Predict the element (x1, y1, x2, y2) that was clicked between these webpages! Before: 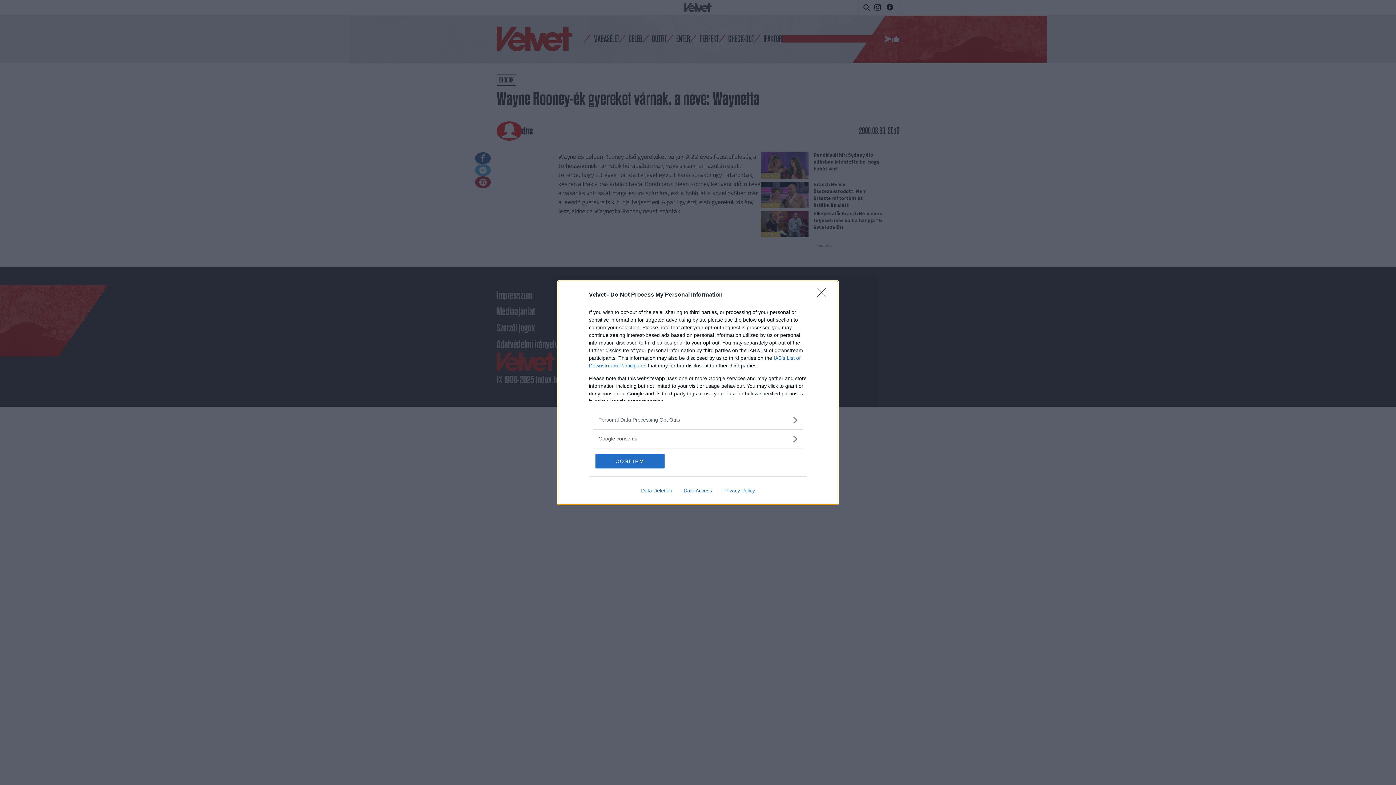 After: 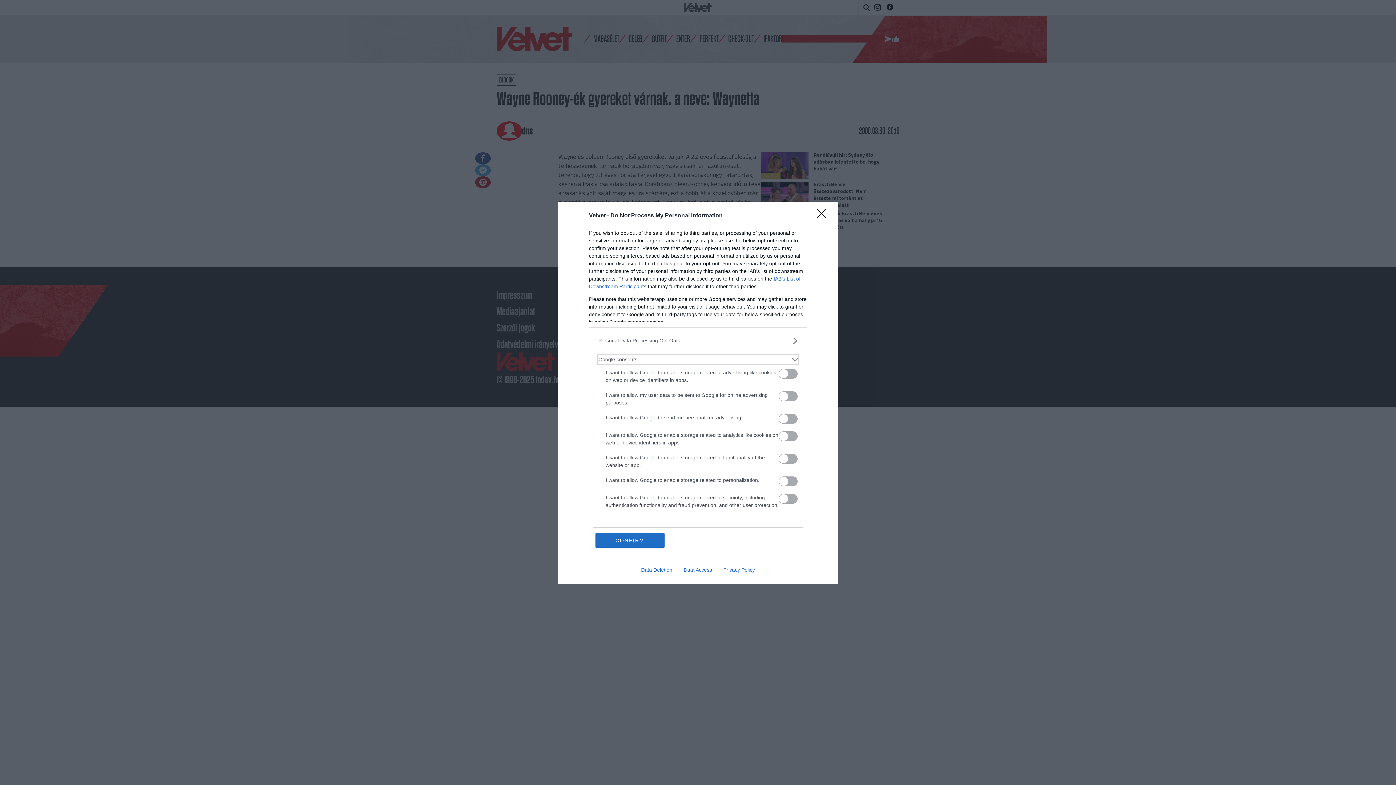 Action: label: Google consents bbox: (598, 435, 797, 442)